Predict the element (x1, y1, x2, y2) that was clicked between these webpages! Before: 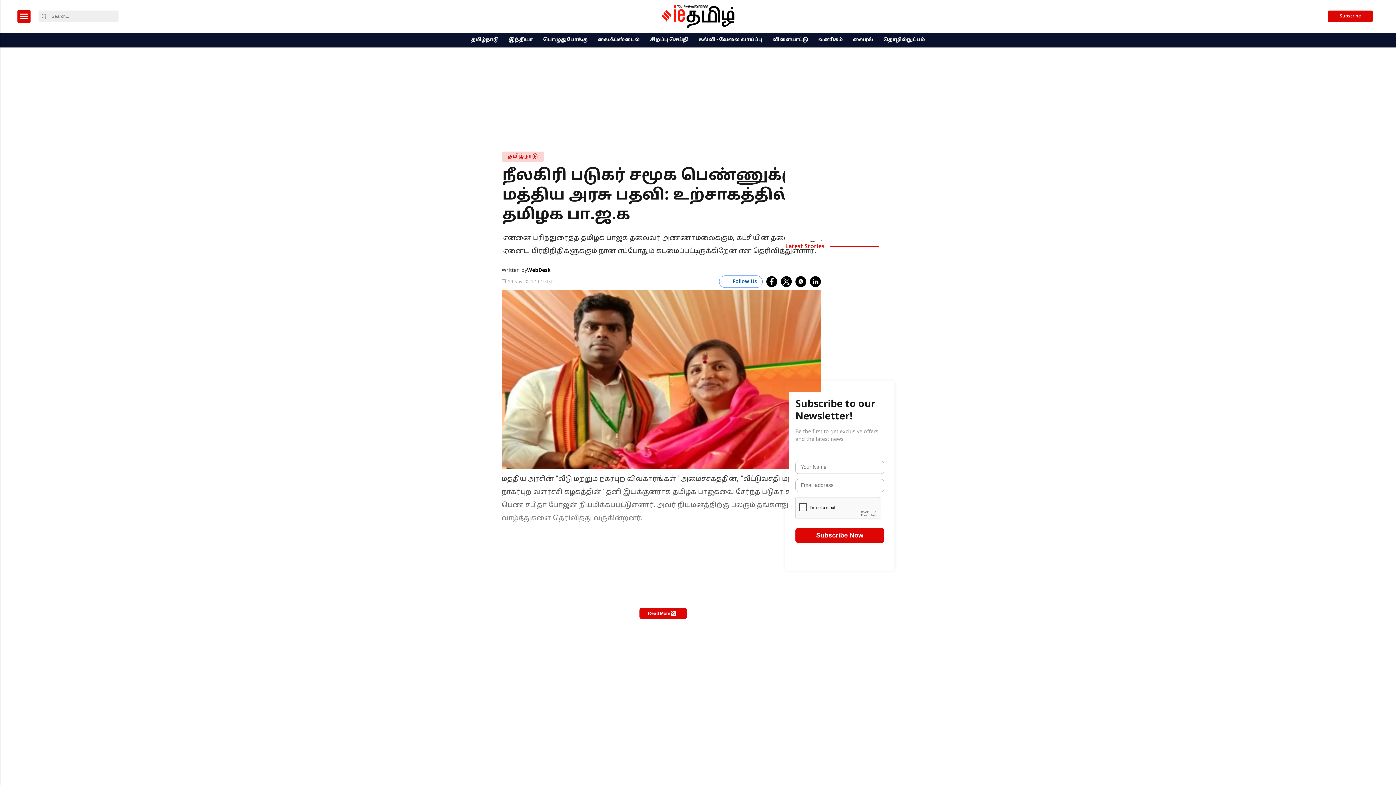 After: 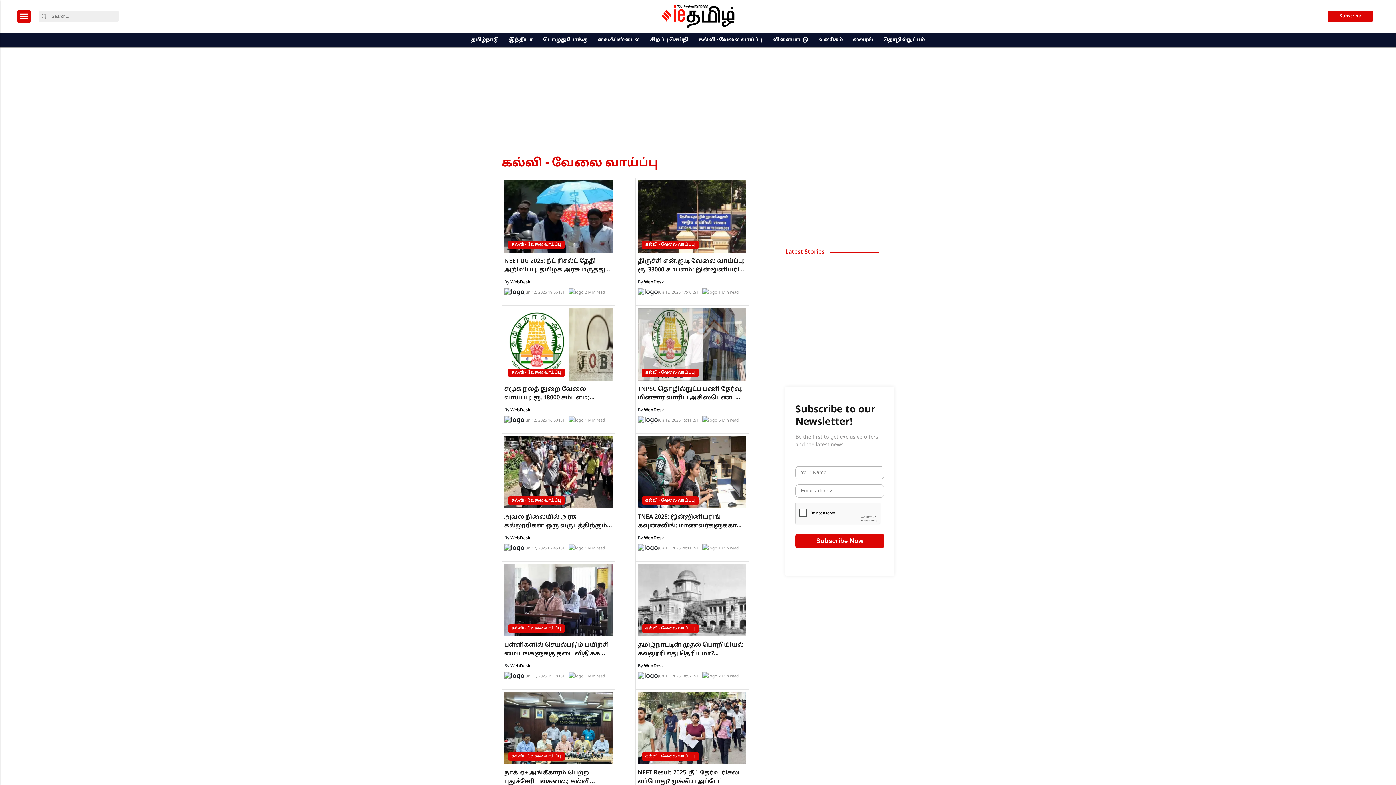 Action: bbox: (696, 33, 765, 47) label: கல்வி - வேலை வாய்ப்பு